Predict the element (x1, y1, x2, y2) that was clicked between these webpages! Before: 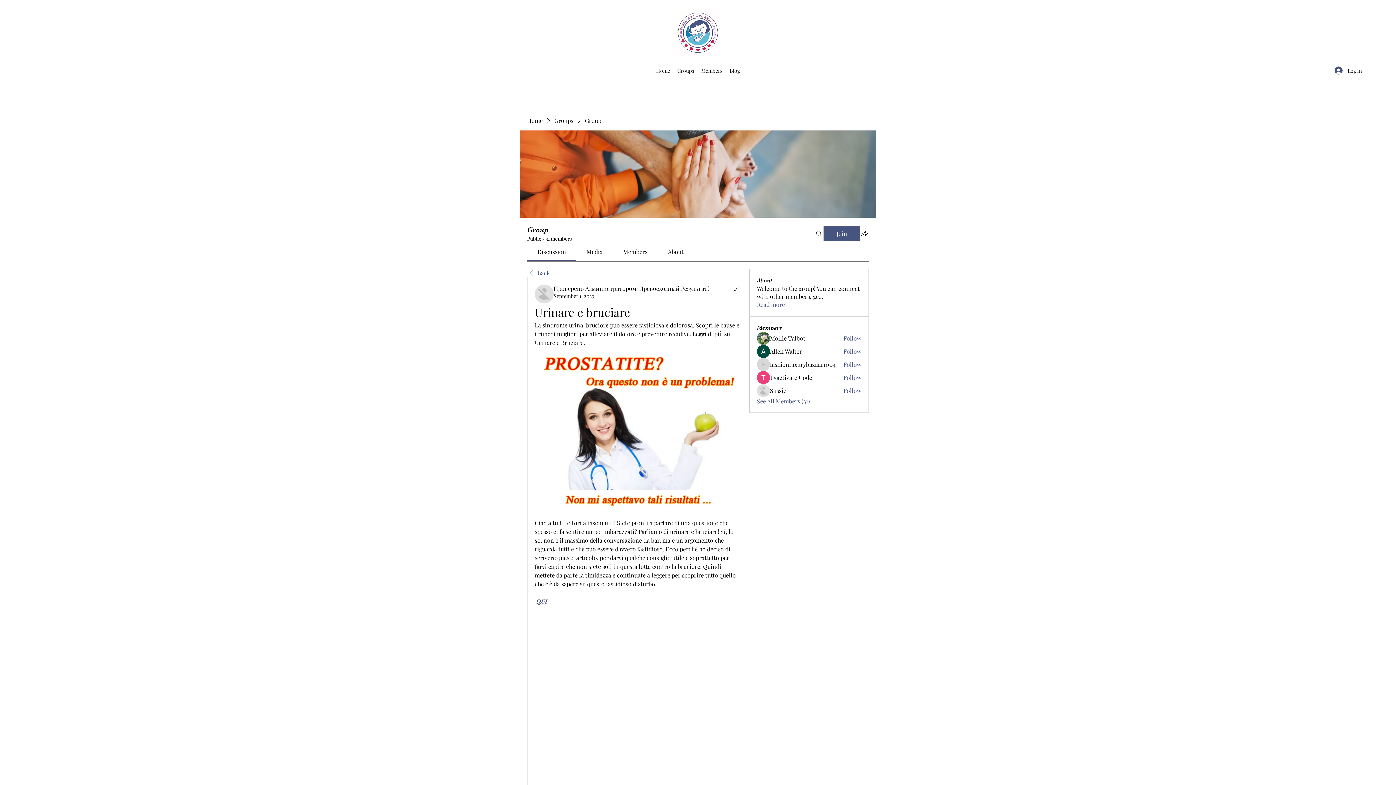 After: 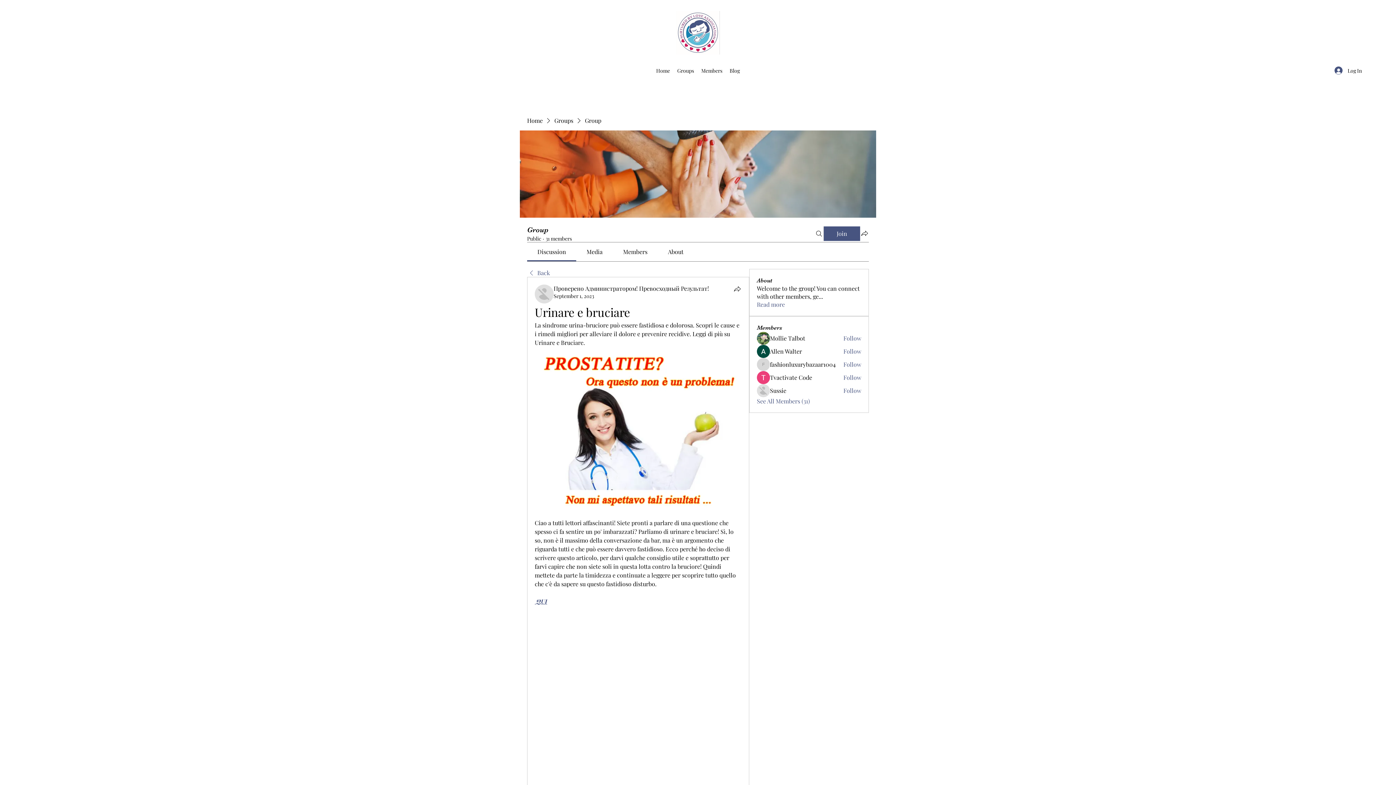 Action: bbox: (553, 292, 594, 299) label: September 1, 2023